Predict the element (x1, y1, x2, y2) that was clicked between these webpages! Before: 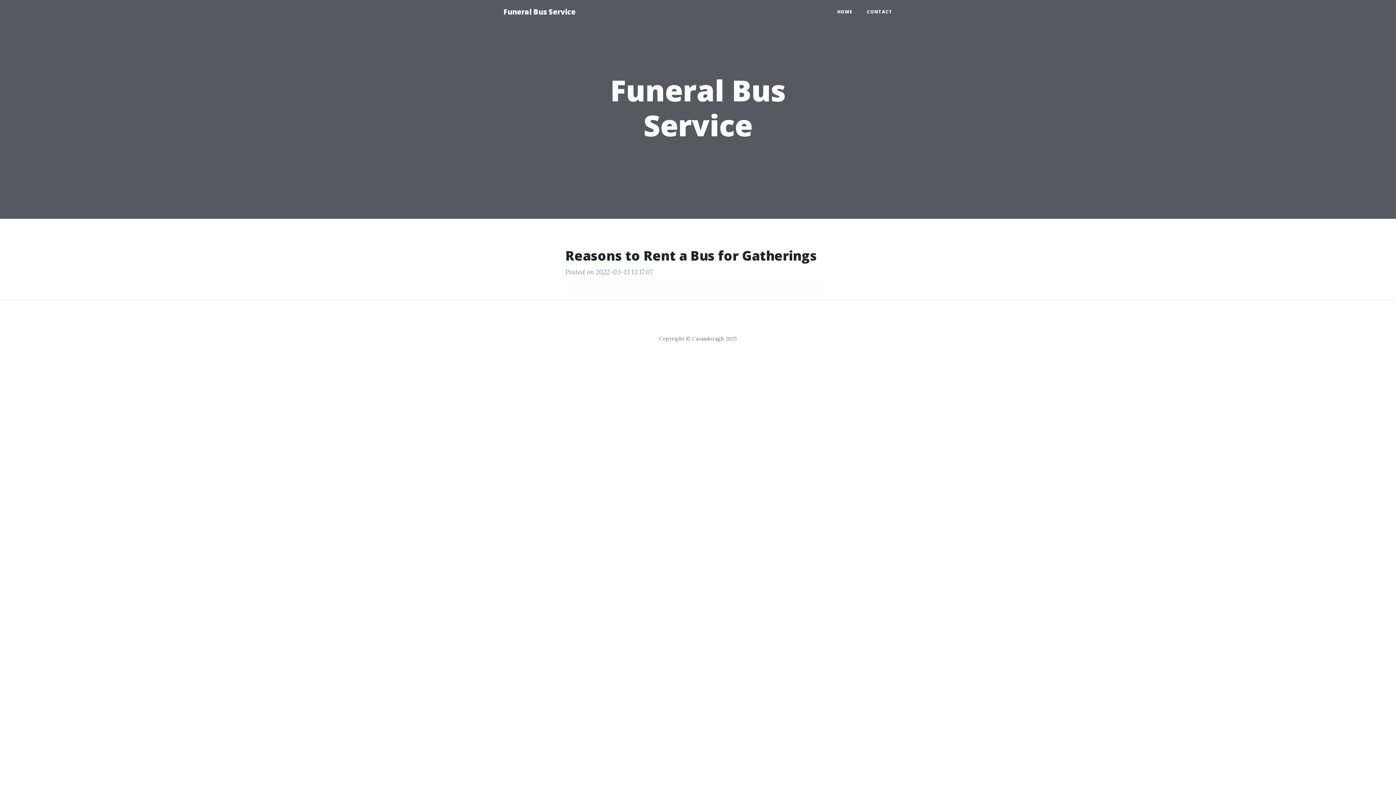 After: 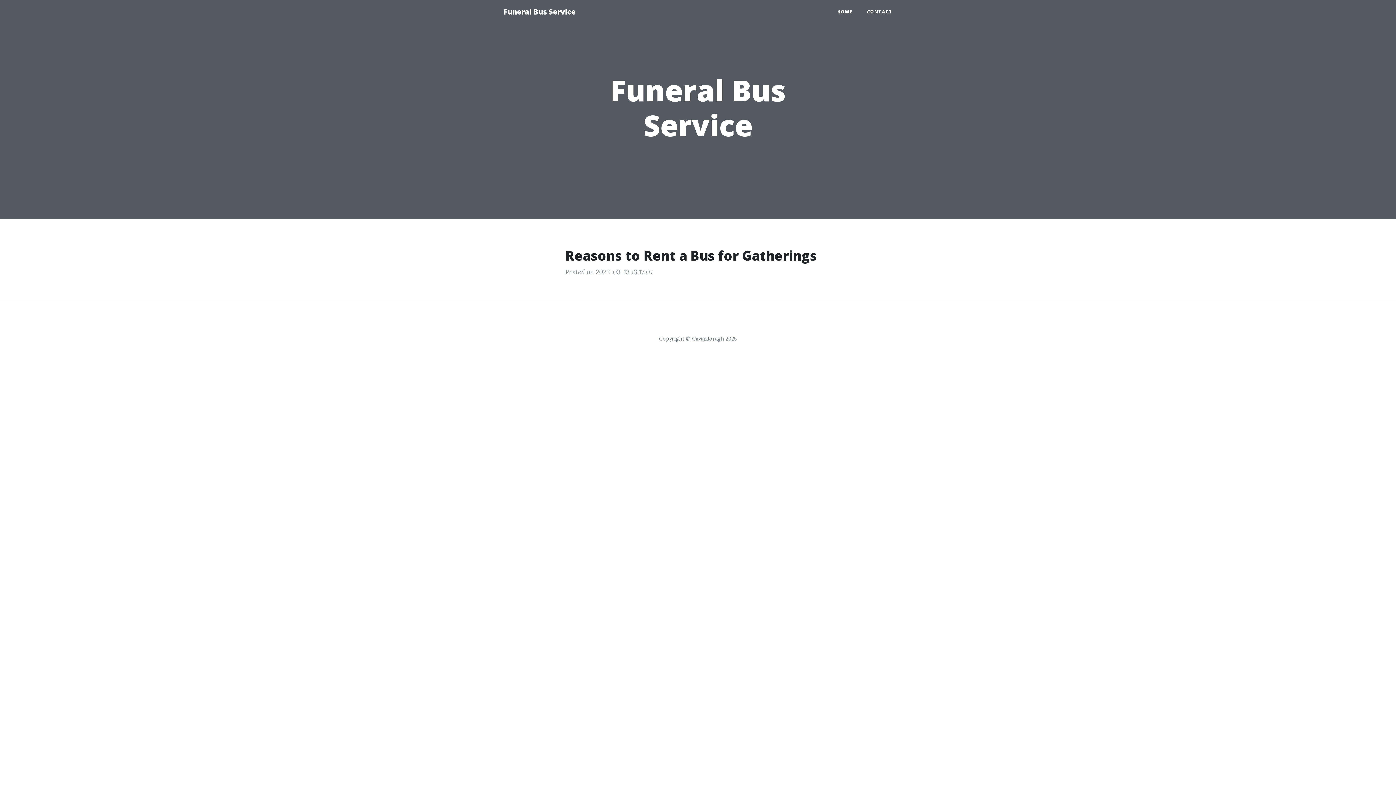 Action: label: HOME bbox: (830, 5, 860, 18)